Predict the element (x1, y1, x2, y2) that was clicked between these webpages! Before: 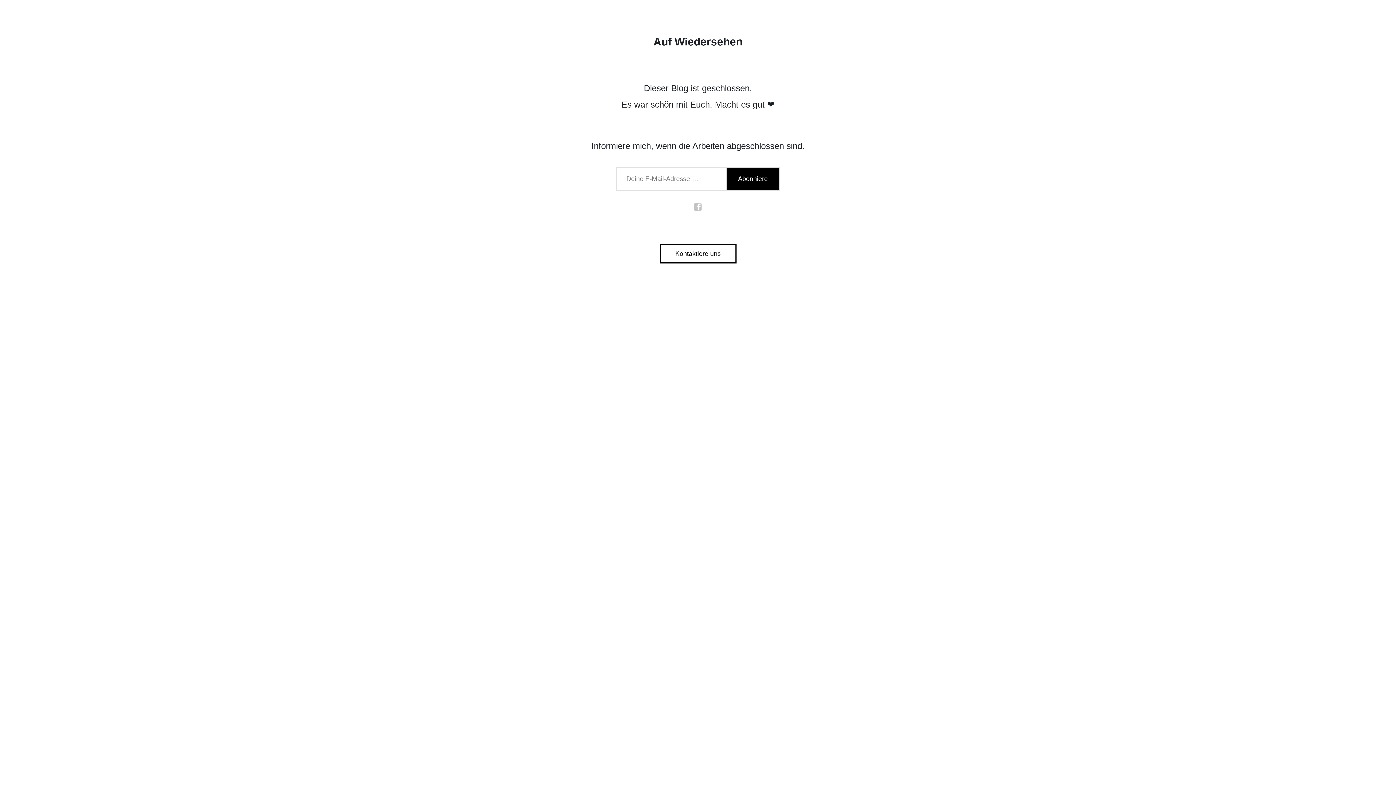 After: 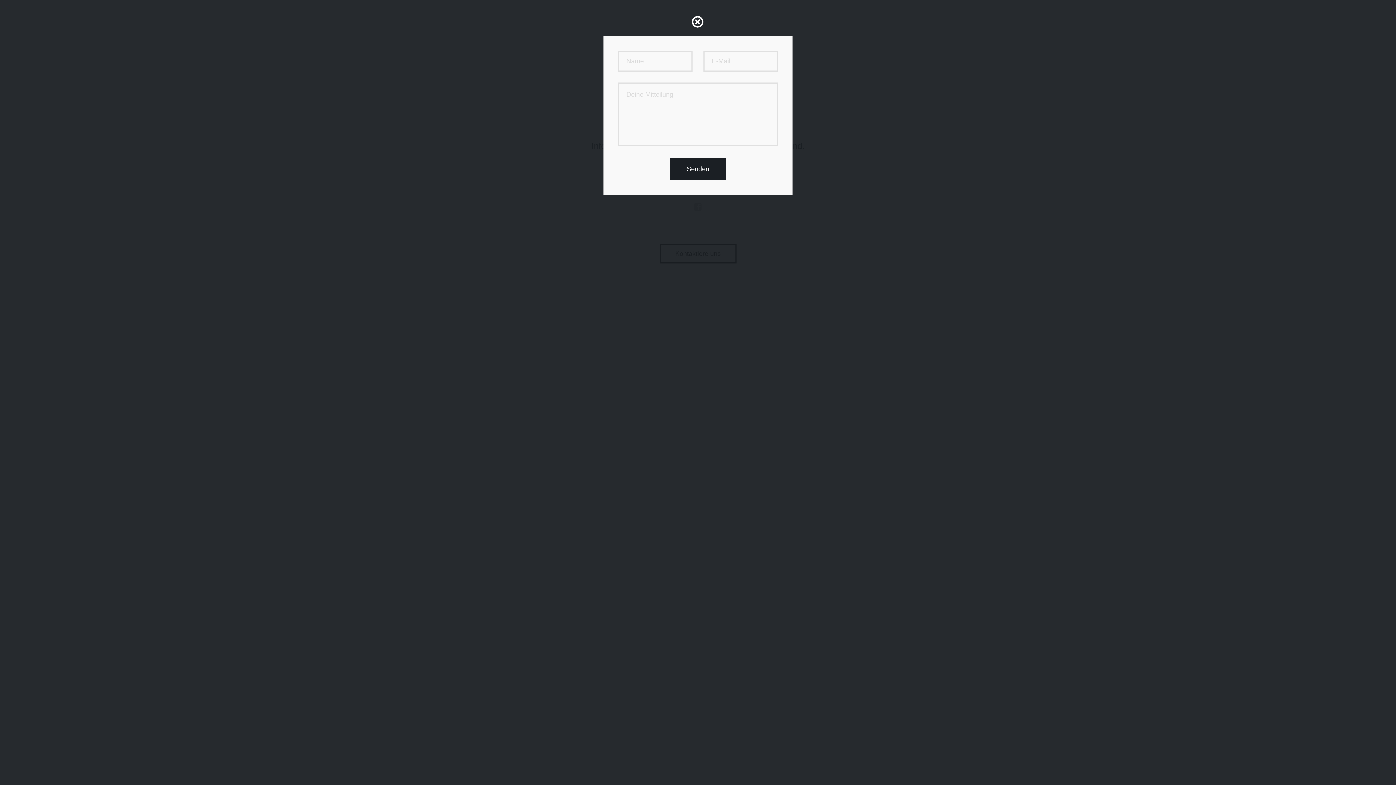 Action: bbox: (659, 244, 736, 263) label: Kontaktiere uns